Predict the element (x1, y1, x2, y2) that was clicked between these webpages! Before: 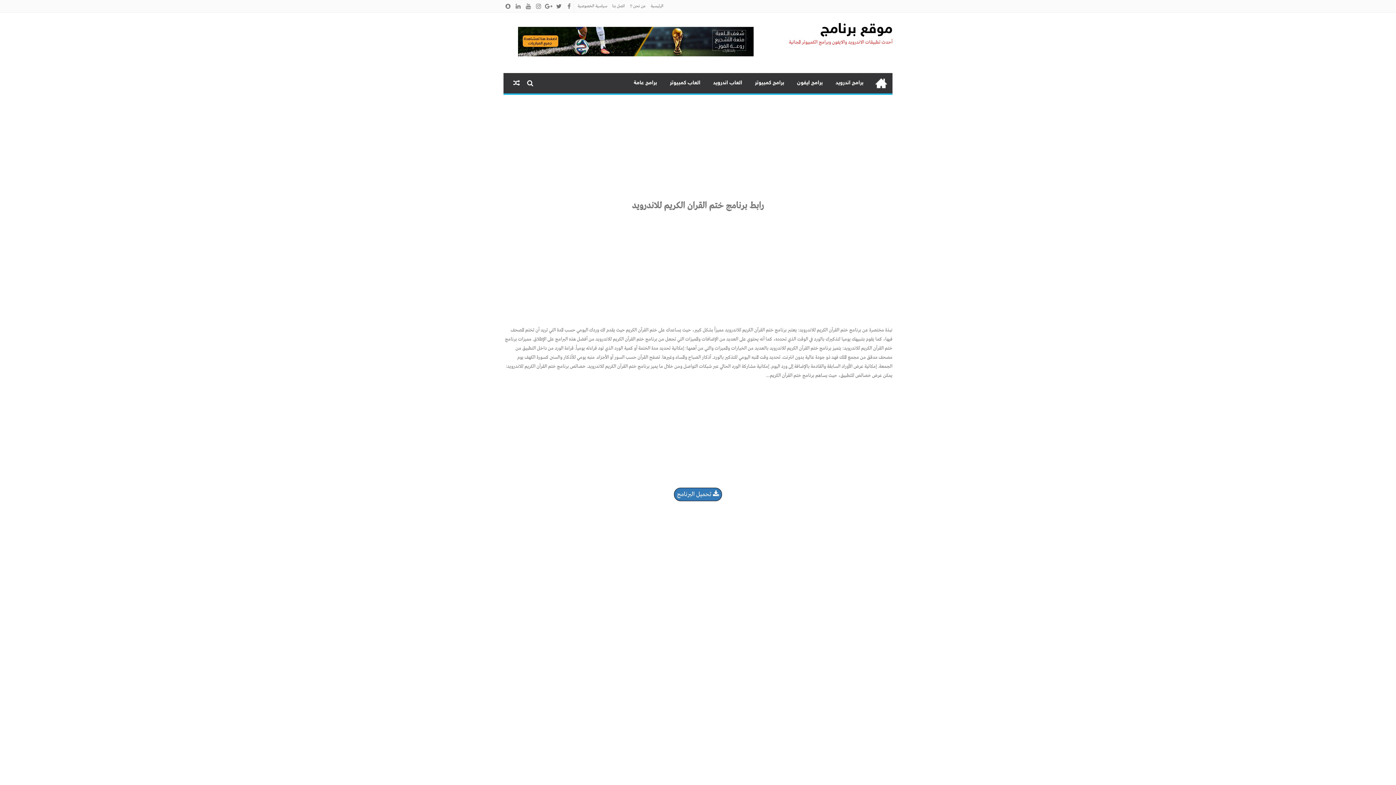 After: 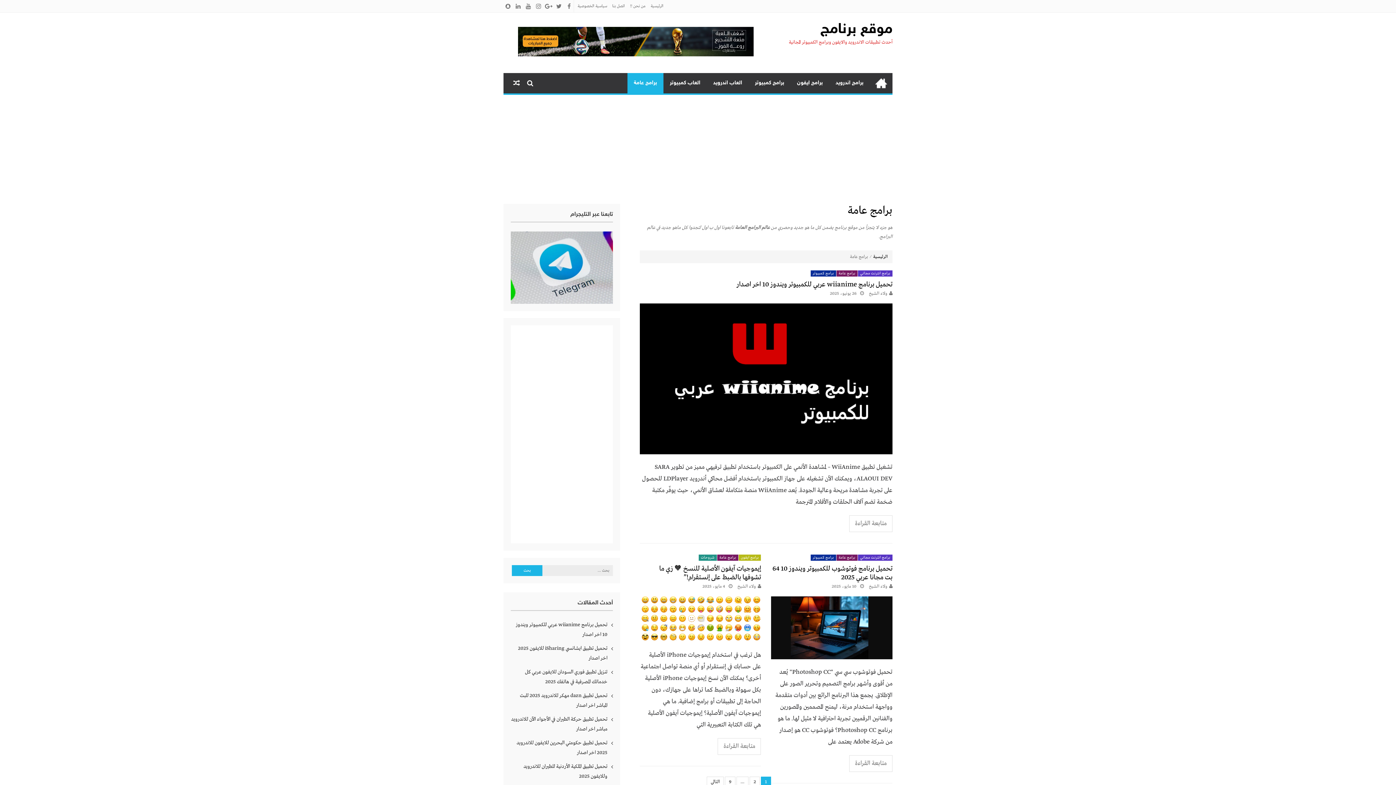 Action: bbox: (627, 73, 663, 93) label: برامج عامة